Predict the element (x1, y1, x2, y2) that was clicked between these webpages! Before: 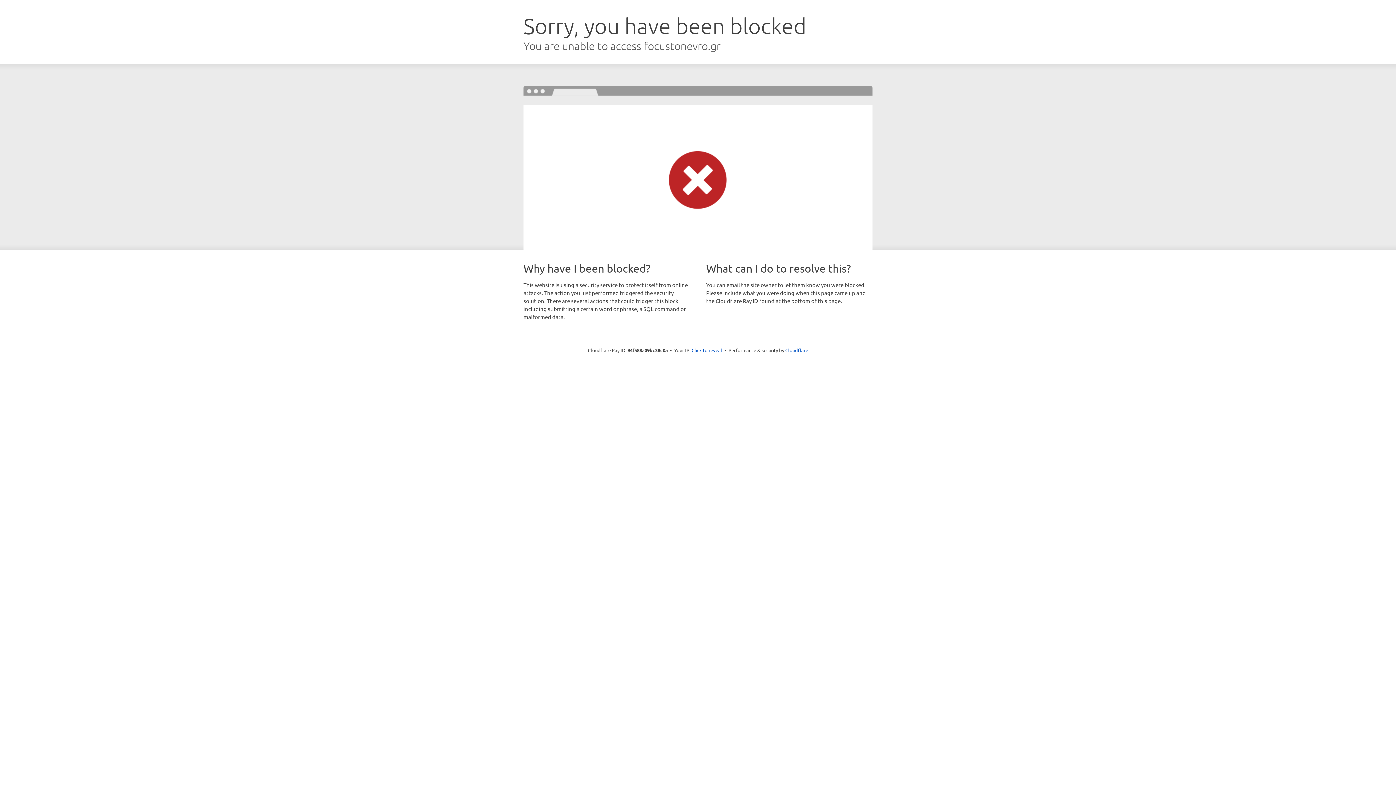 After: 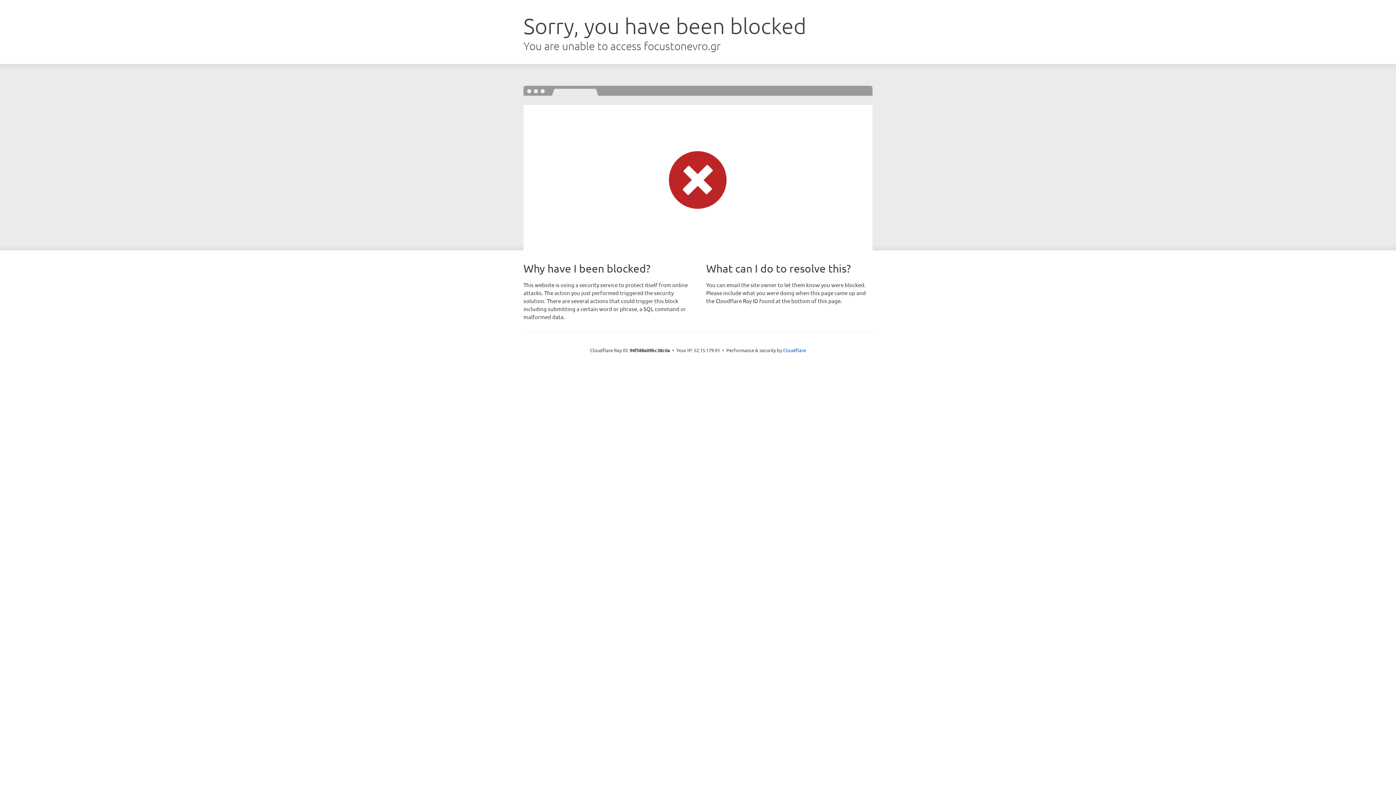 Action: label: Click to reveal bbox: (691, 346, 722, 353)